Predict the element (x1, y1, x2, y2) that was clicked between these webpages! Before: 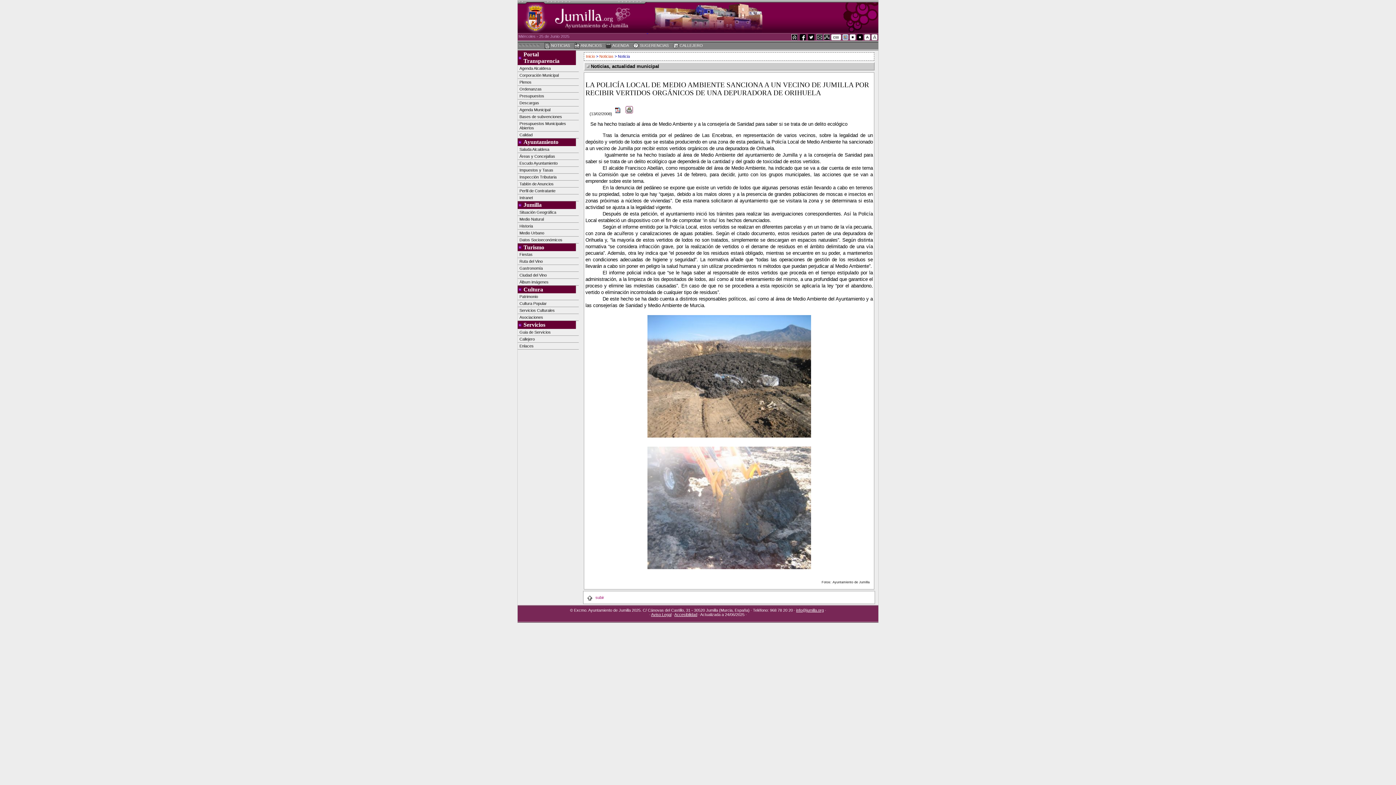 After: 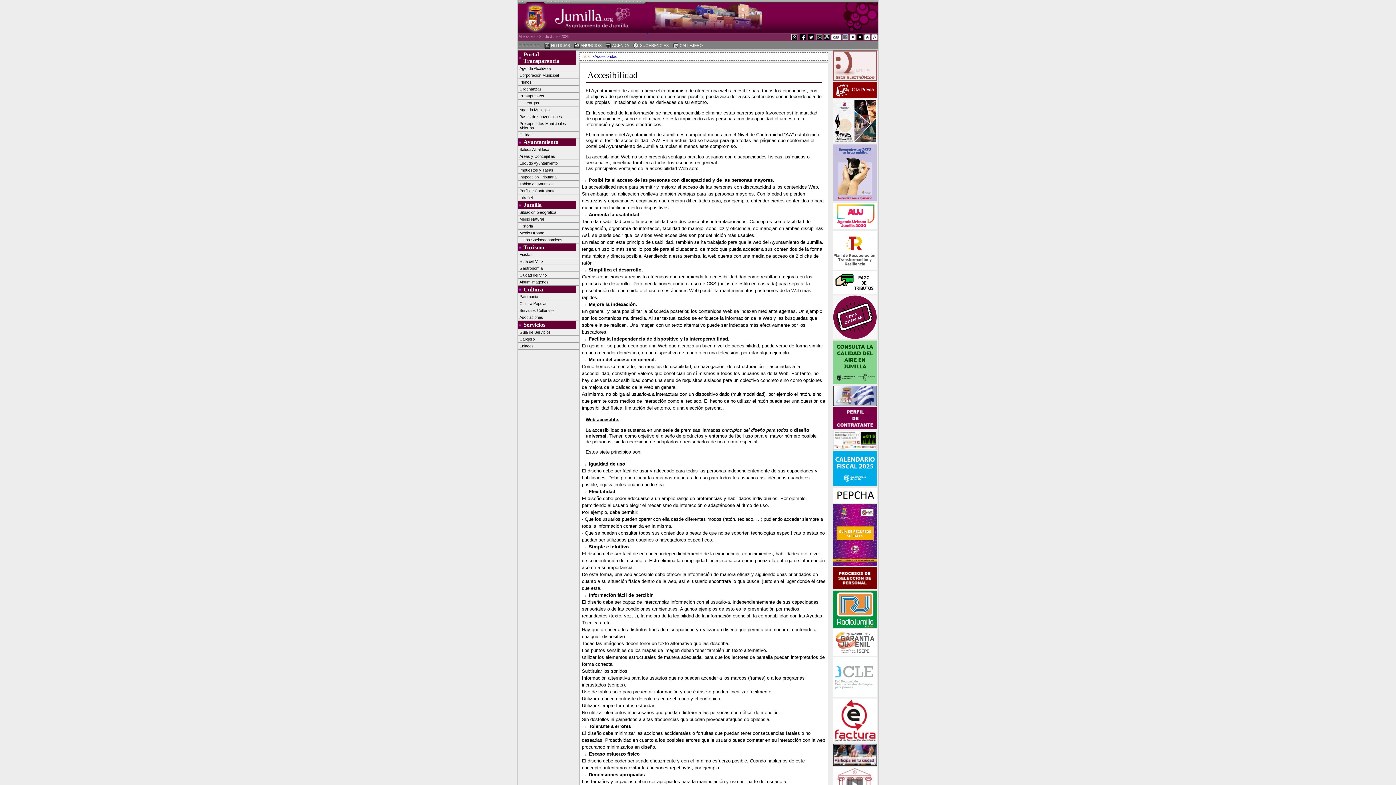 Action: bbox: (674, 612, 697, 617) label: Accesibilidad